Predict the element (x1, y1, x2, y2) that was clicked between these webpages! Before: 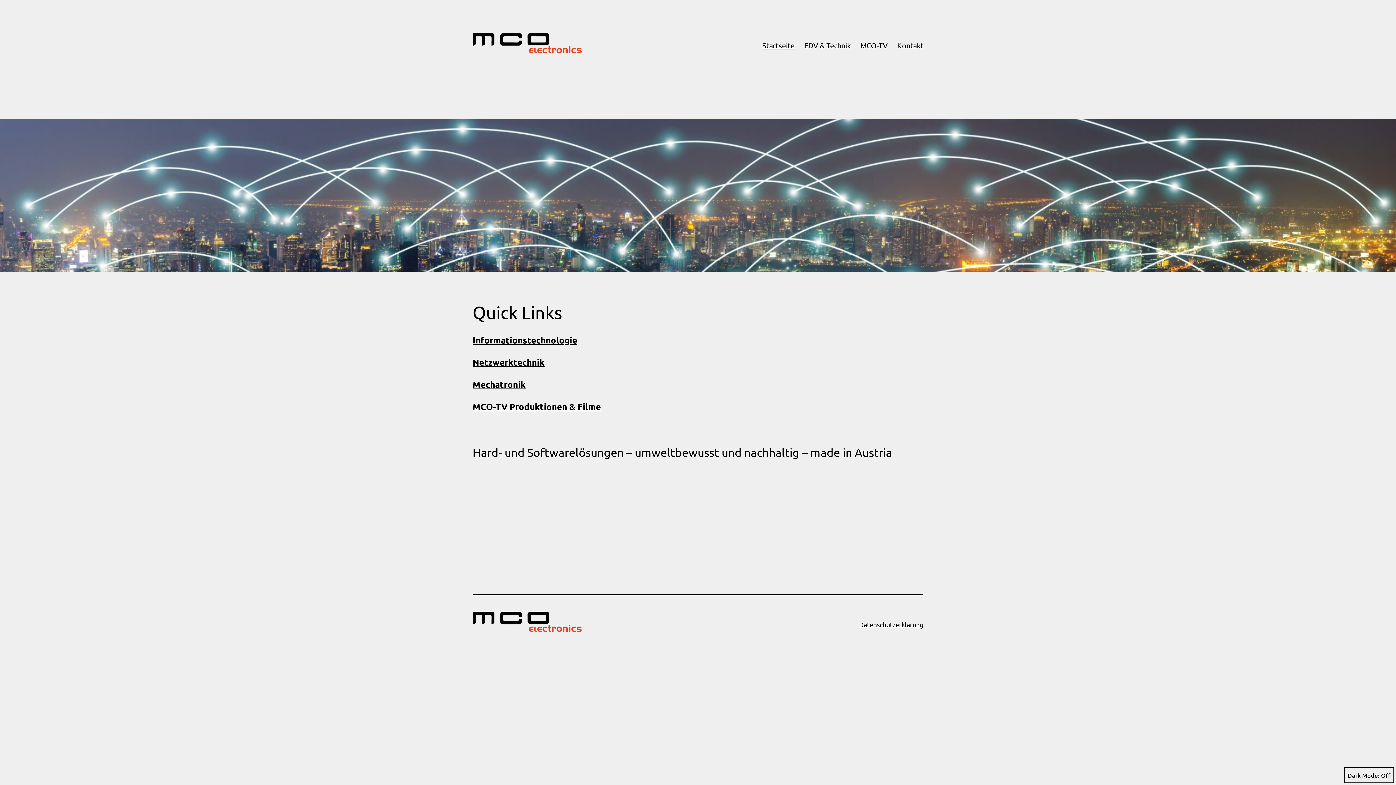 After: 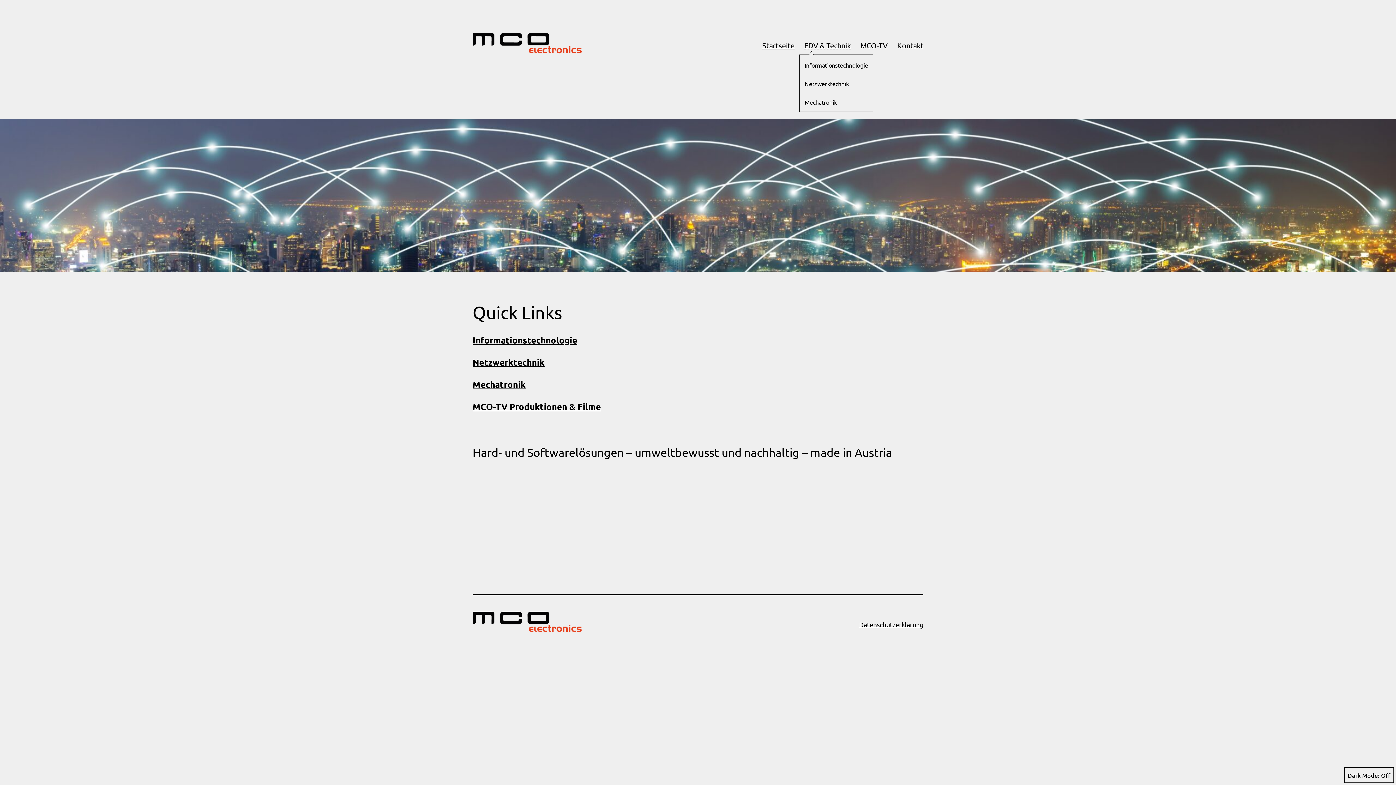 Action: bbox: (799, 36, 855, 54) label: EDV & Technik